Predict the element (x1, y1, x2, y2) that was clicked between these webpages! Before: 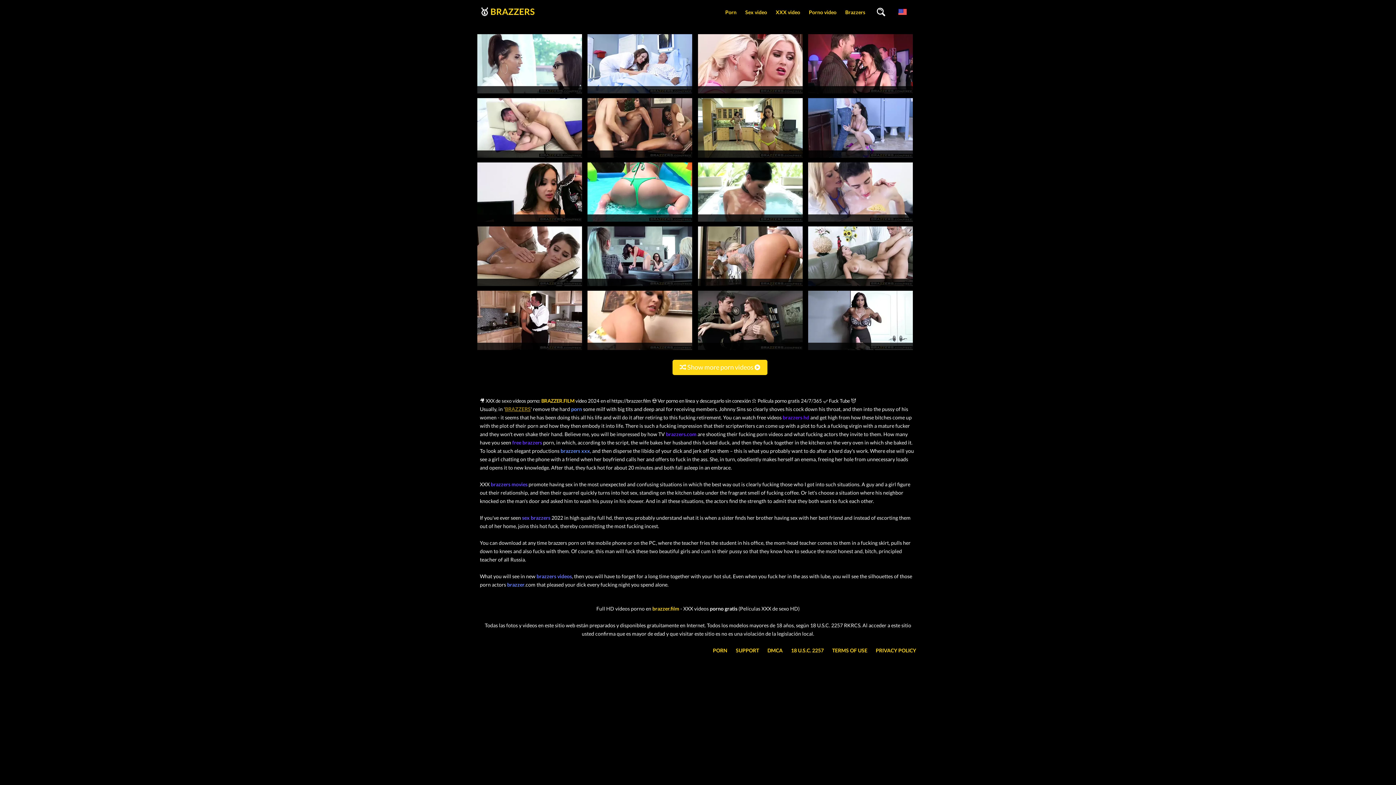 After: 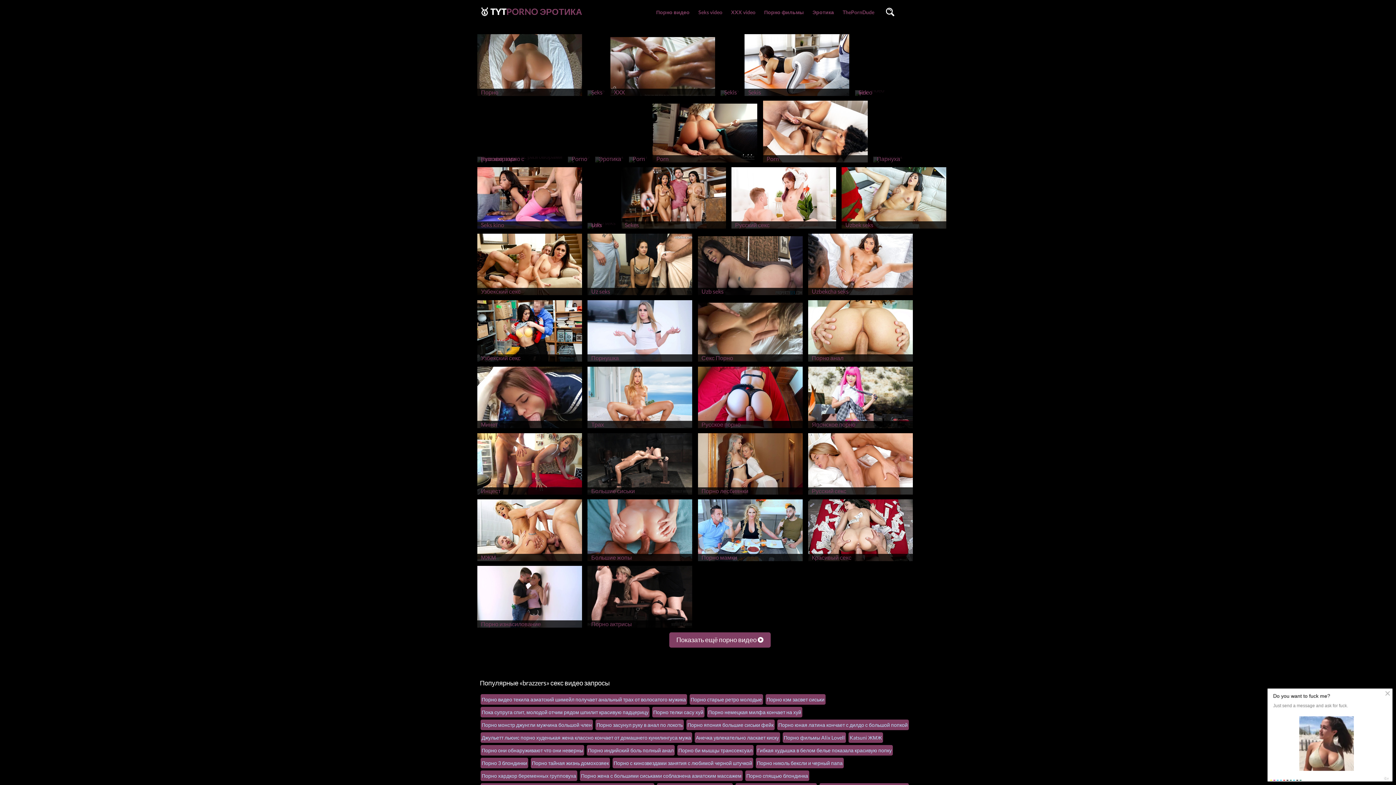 Action: label: sex brazzers bbox: (522, 512, 550, 518)